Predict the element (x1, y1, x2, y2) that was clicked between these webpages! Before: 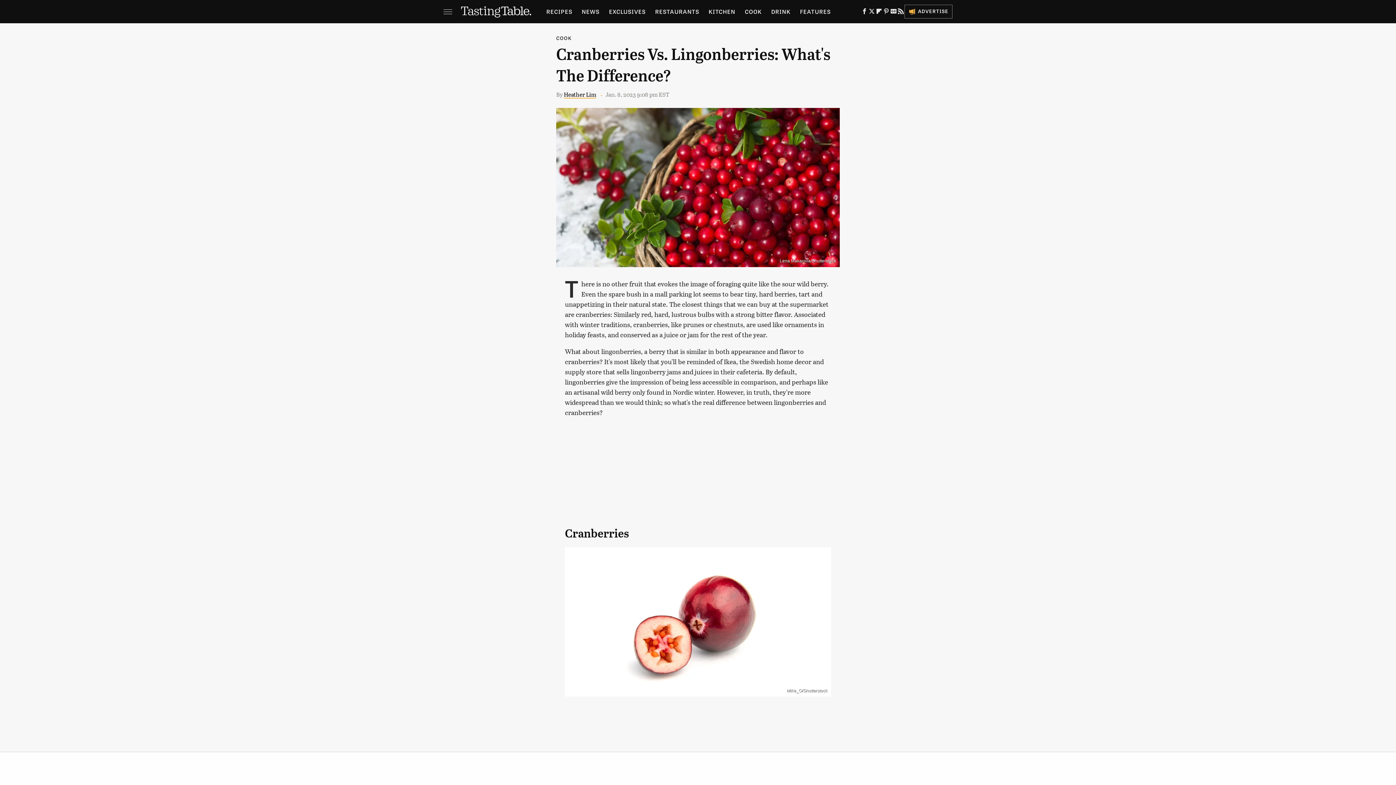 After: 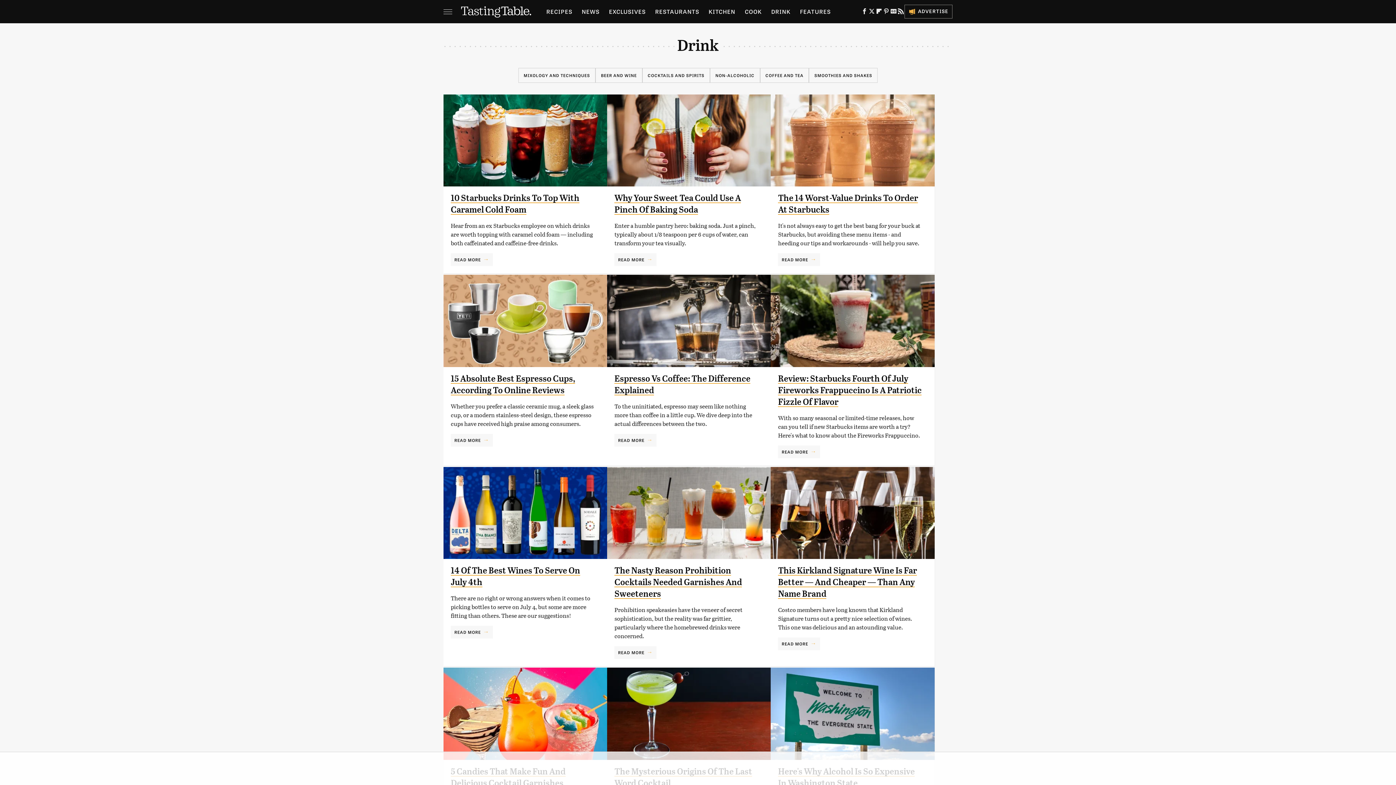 Action: label: DRINK bbox: (771, 0, 790, 23)